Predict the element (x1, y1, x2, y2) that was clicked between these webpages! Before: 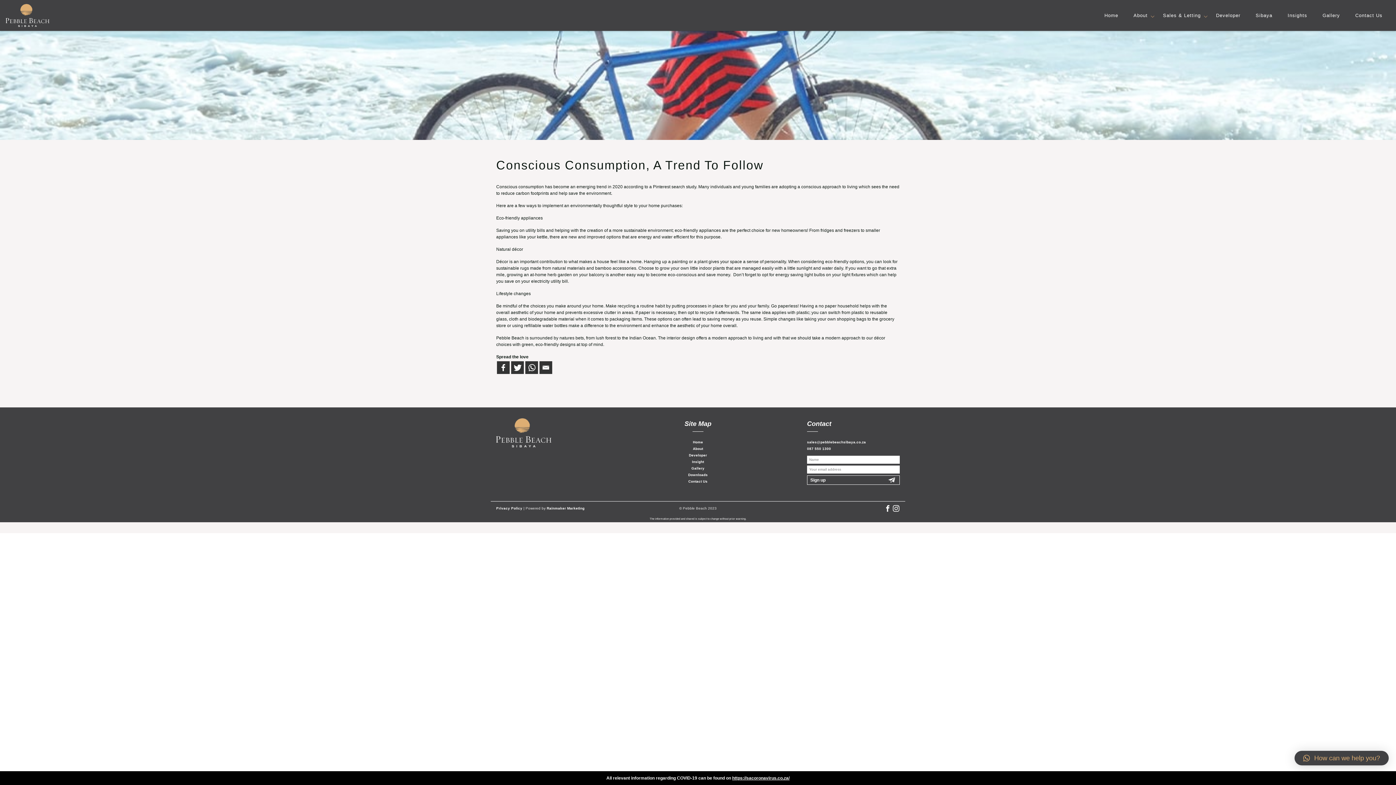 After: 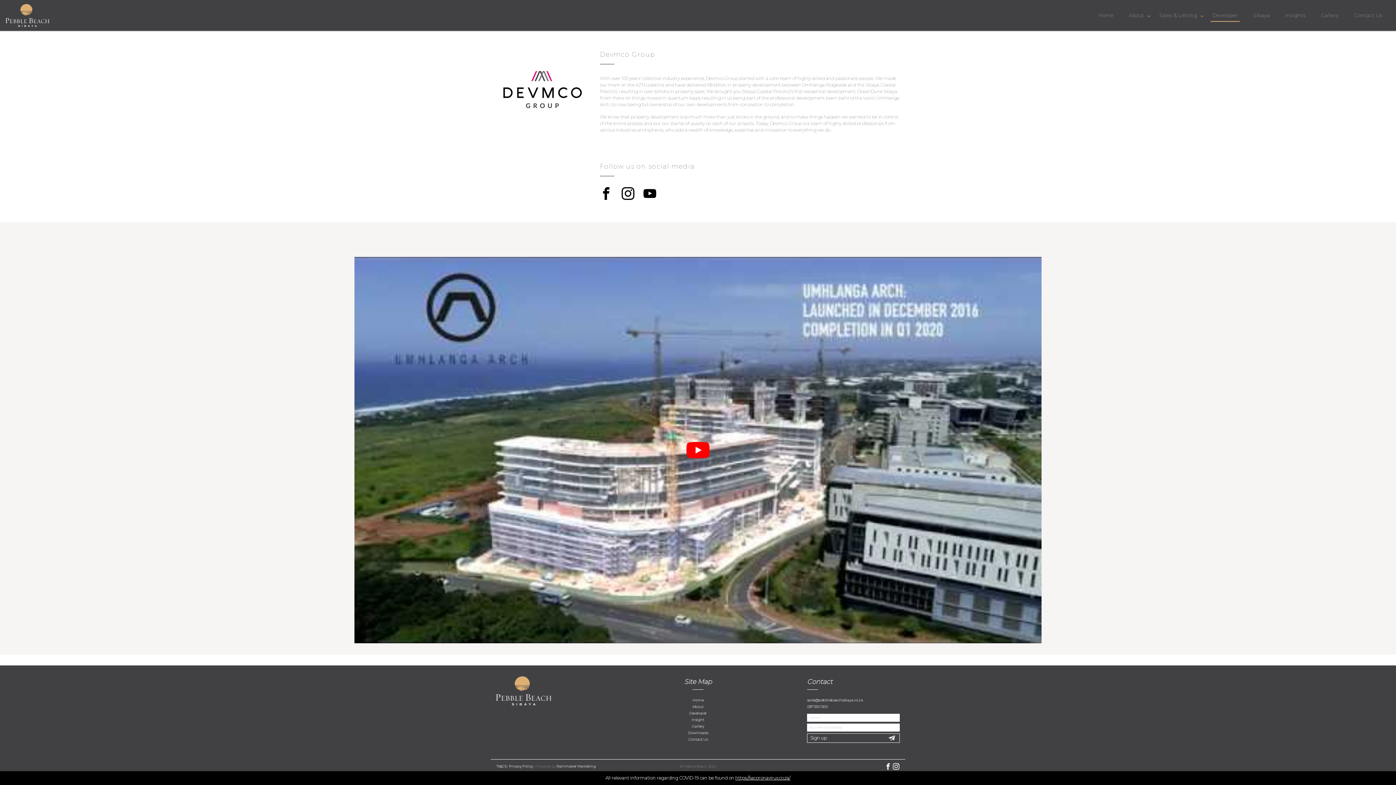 Action: label: Developer bbox: (1208, 8, 1248, 31)